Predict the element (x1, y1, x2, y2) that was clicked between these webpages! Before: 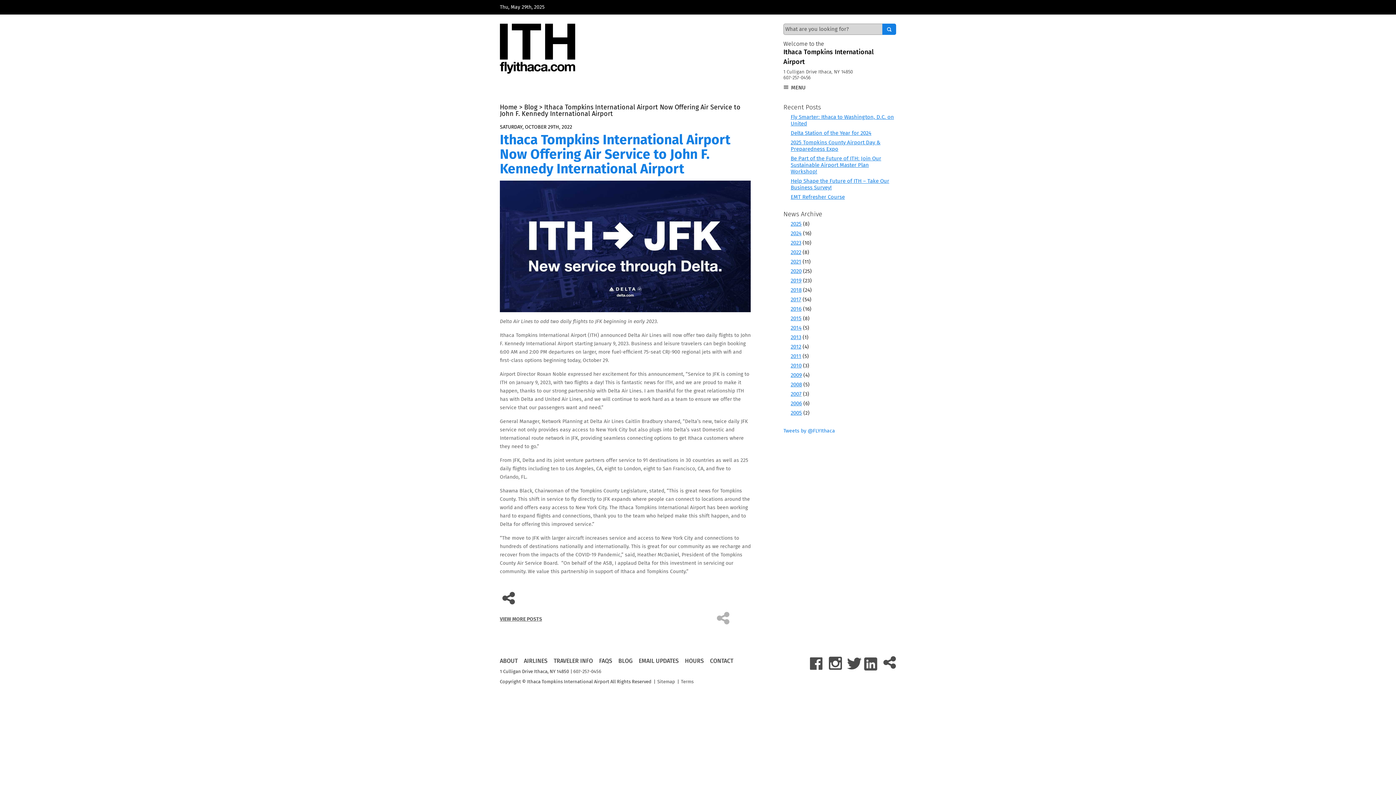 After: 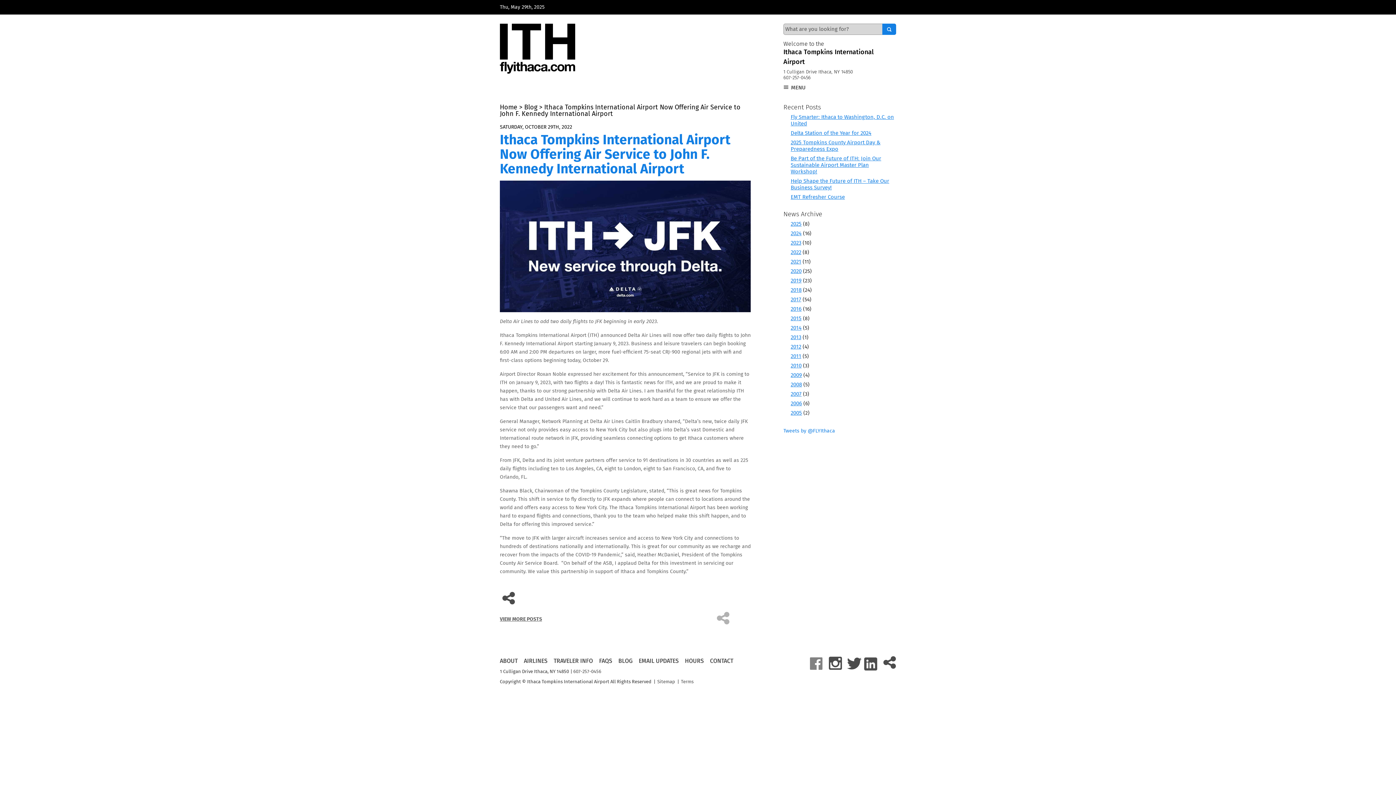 Action: bbox: (809, 657, 823, 671)